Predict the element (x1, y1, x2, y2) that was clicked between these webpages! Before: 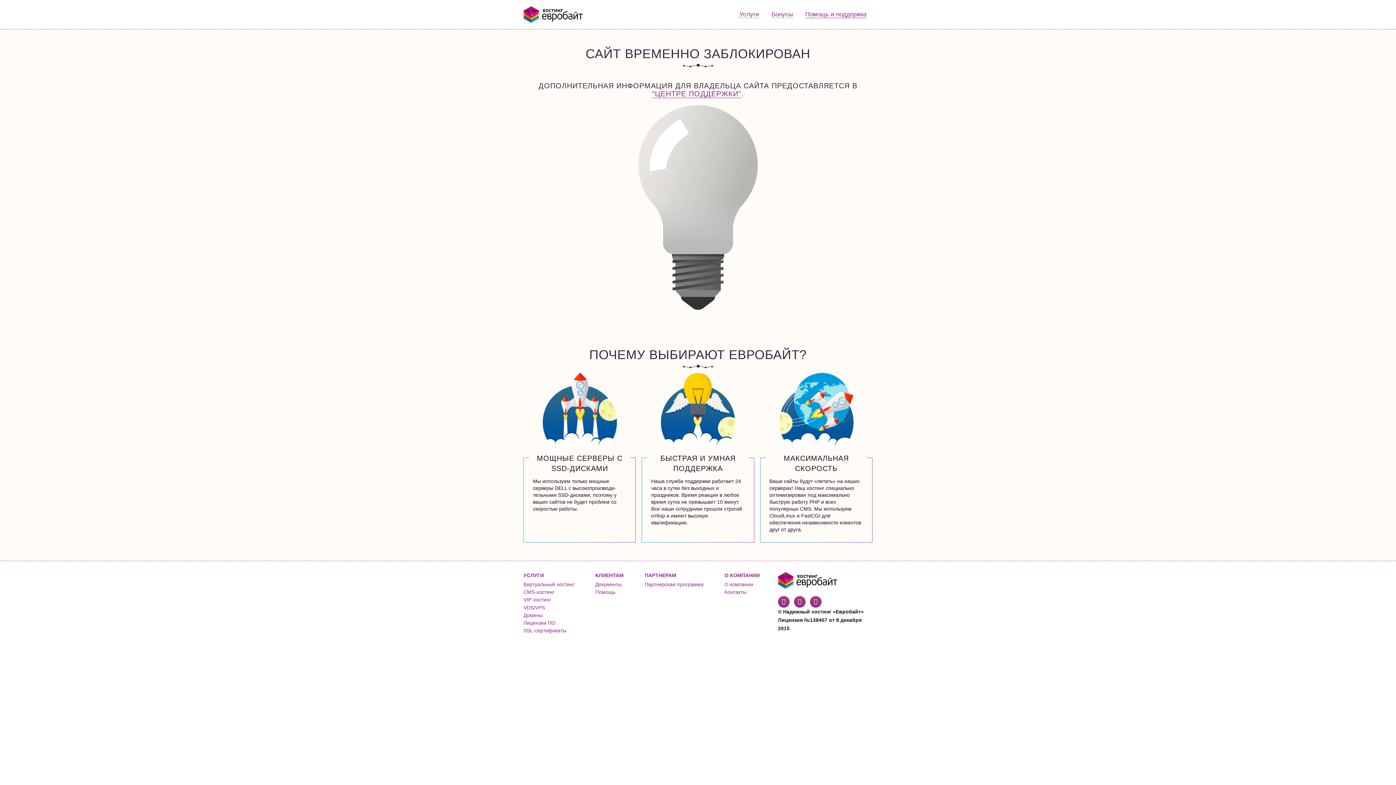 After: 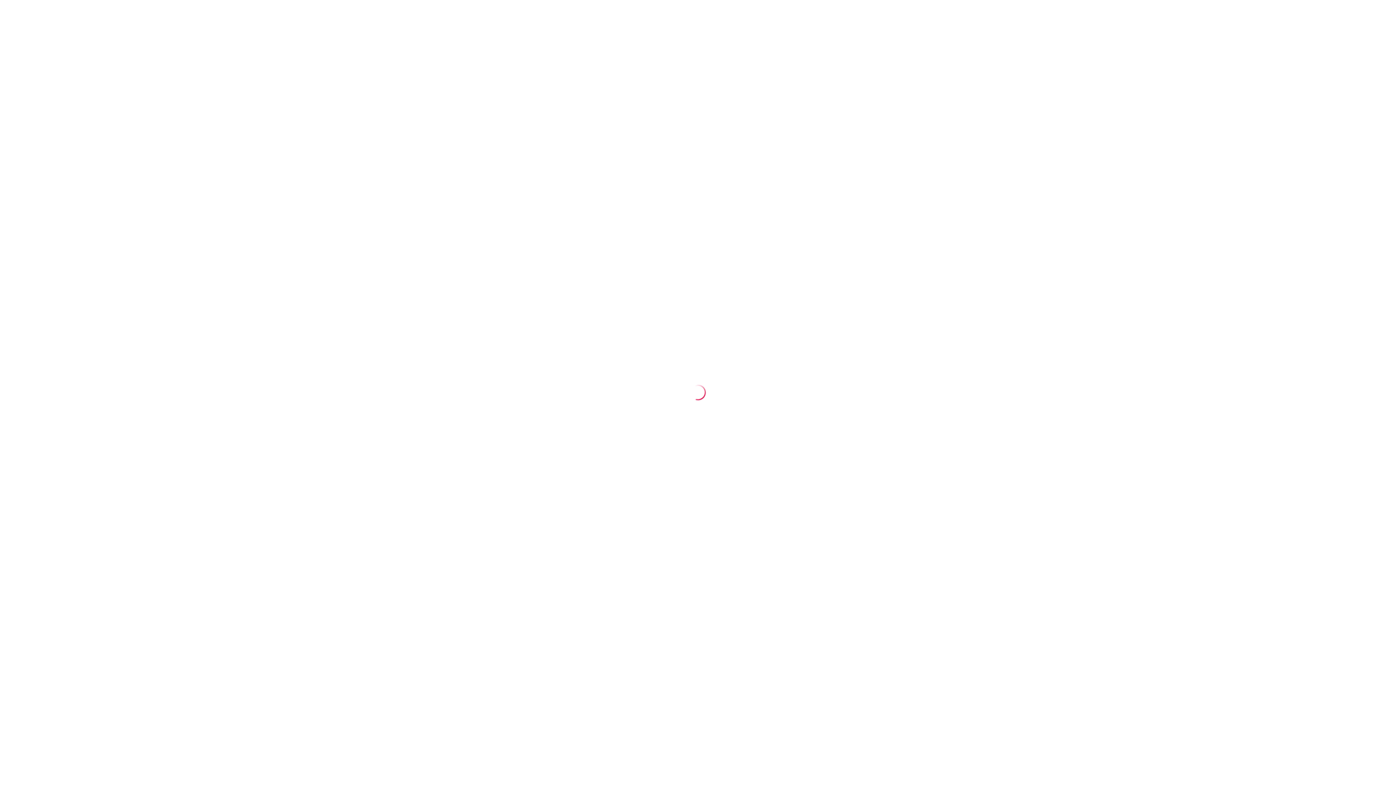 Action: bbox: (652, 89, 741, 98) label: "ЦЕНТРЕ ПОДДЕРЖКИ"